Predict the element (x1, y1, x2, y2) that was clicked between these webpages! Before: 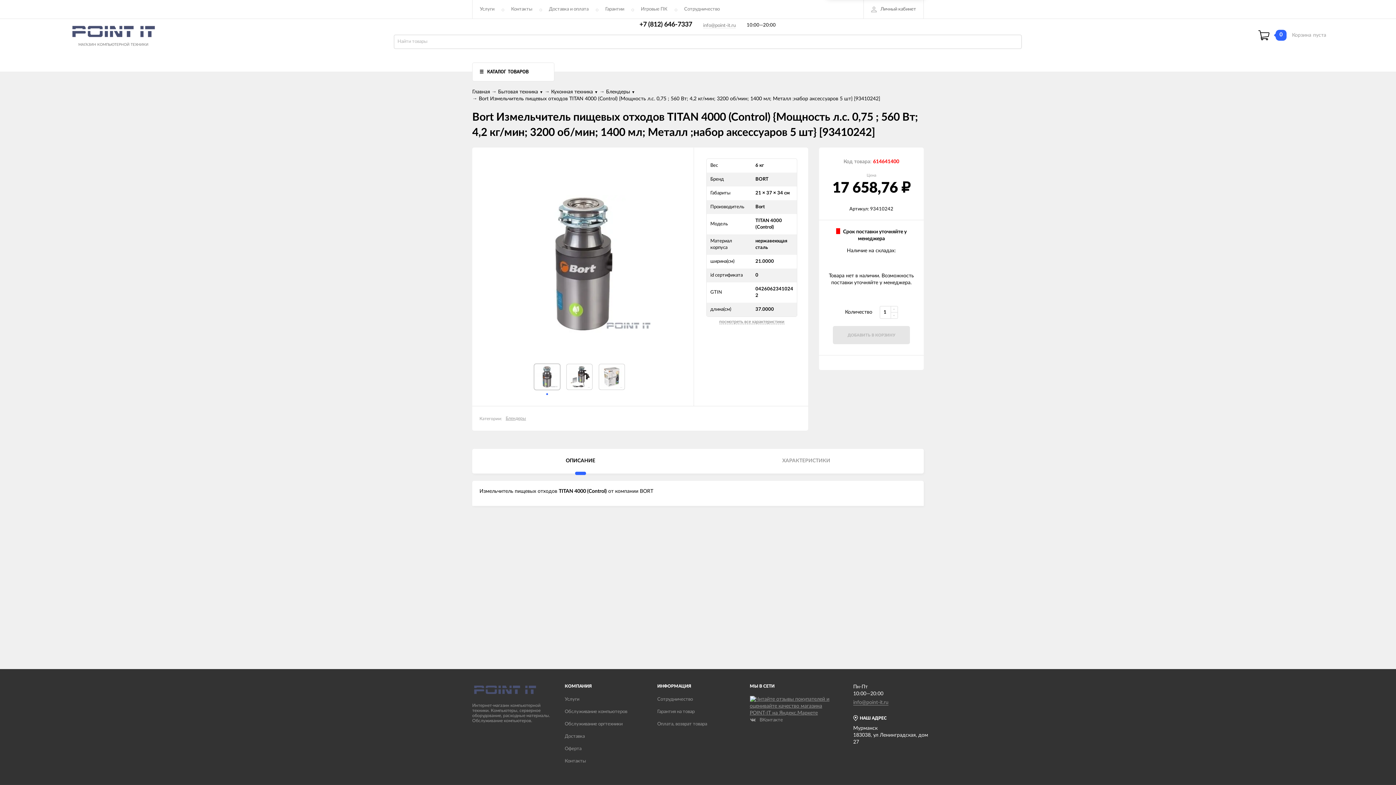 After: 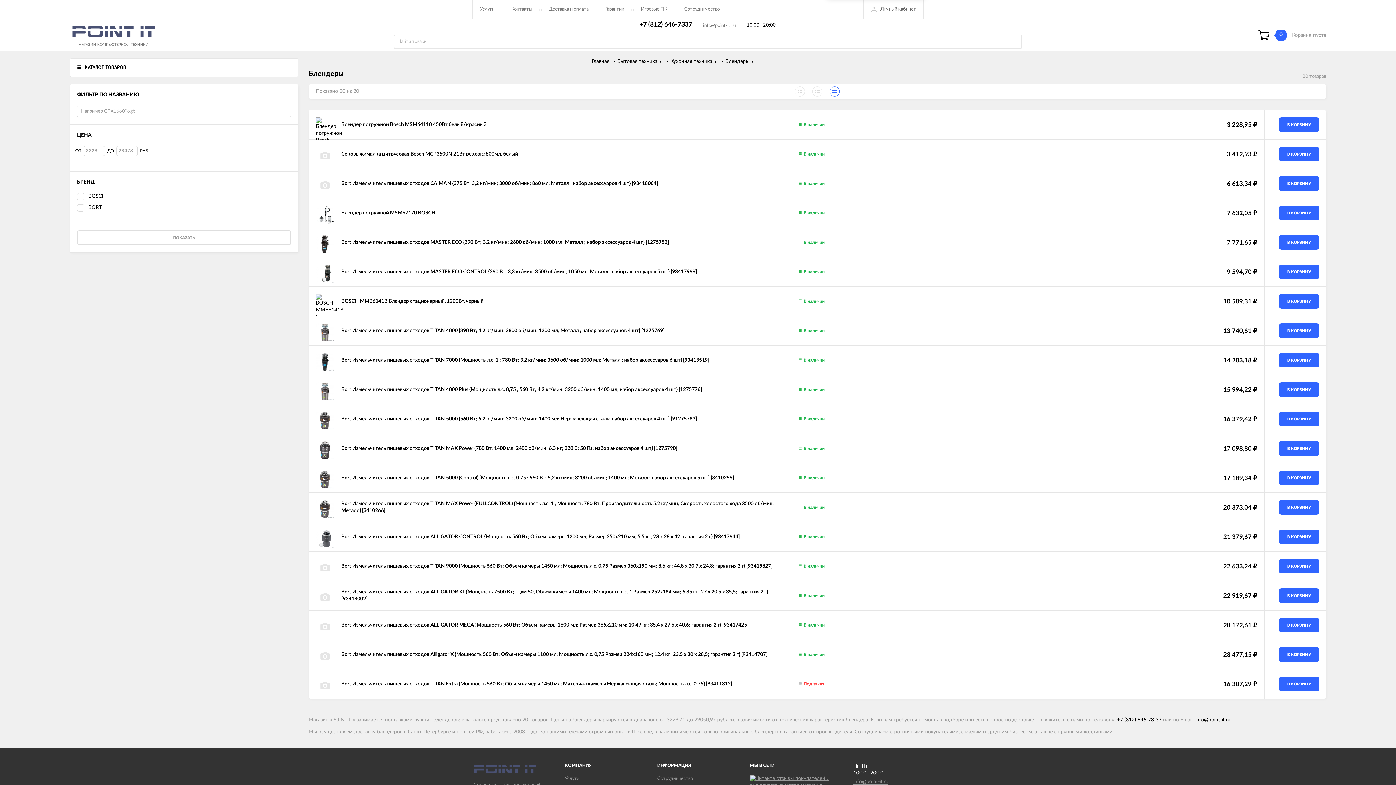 Action: bbox: (606, 89, 631, 94) label: Блендеры 